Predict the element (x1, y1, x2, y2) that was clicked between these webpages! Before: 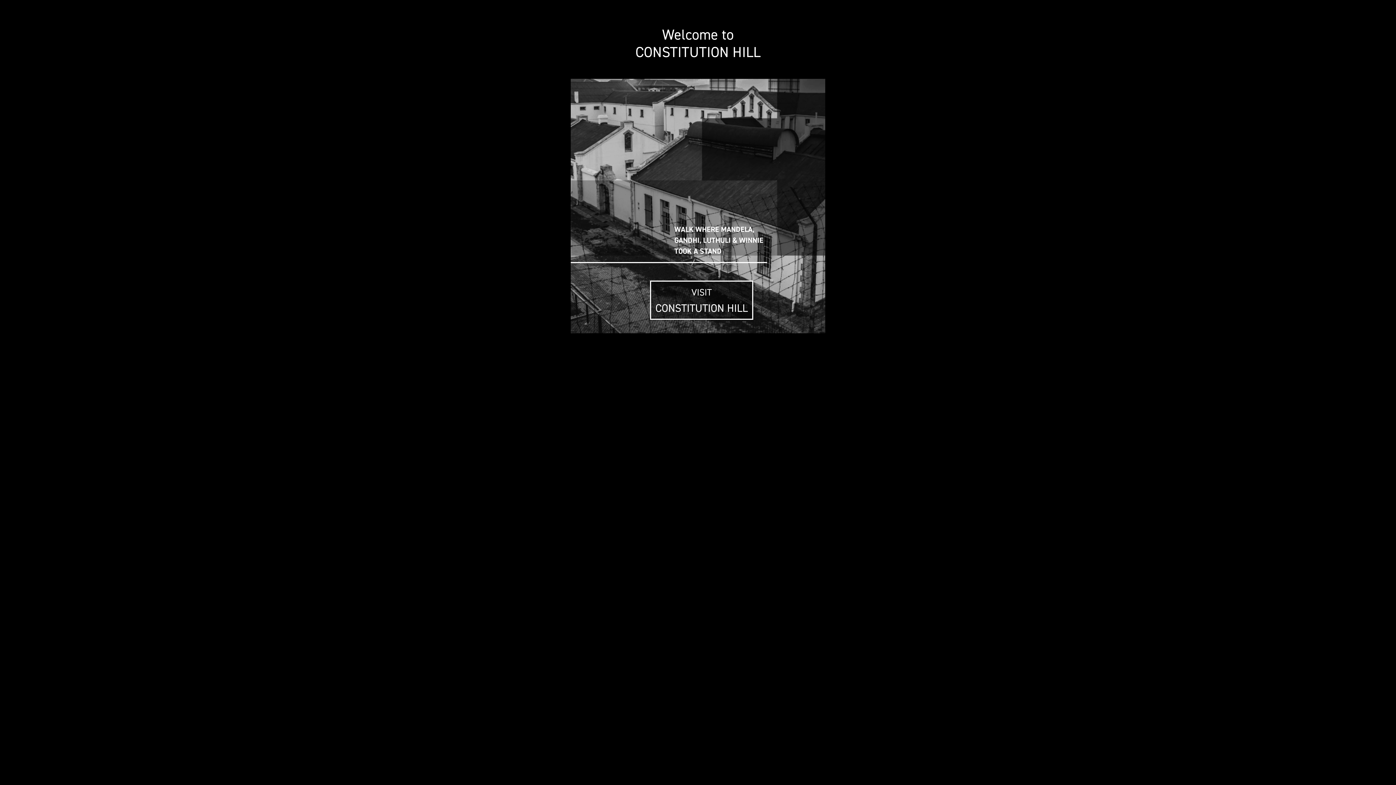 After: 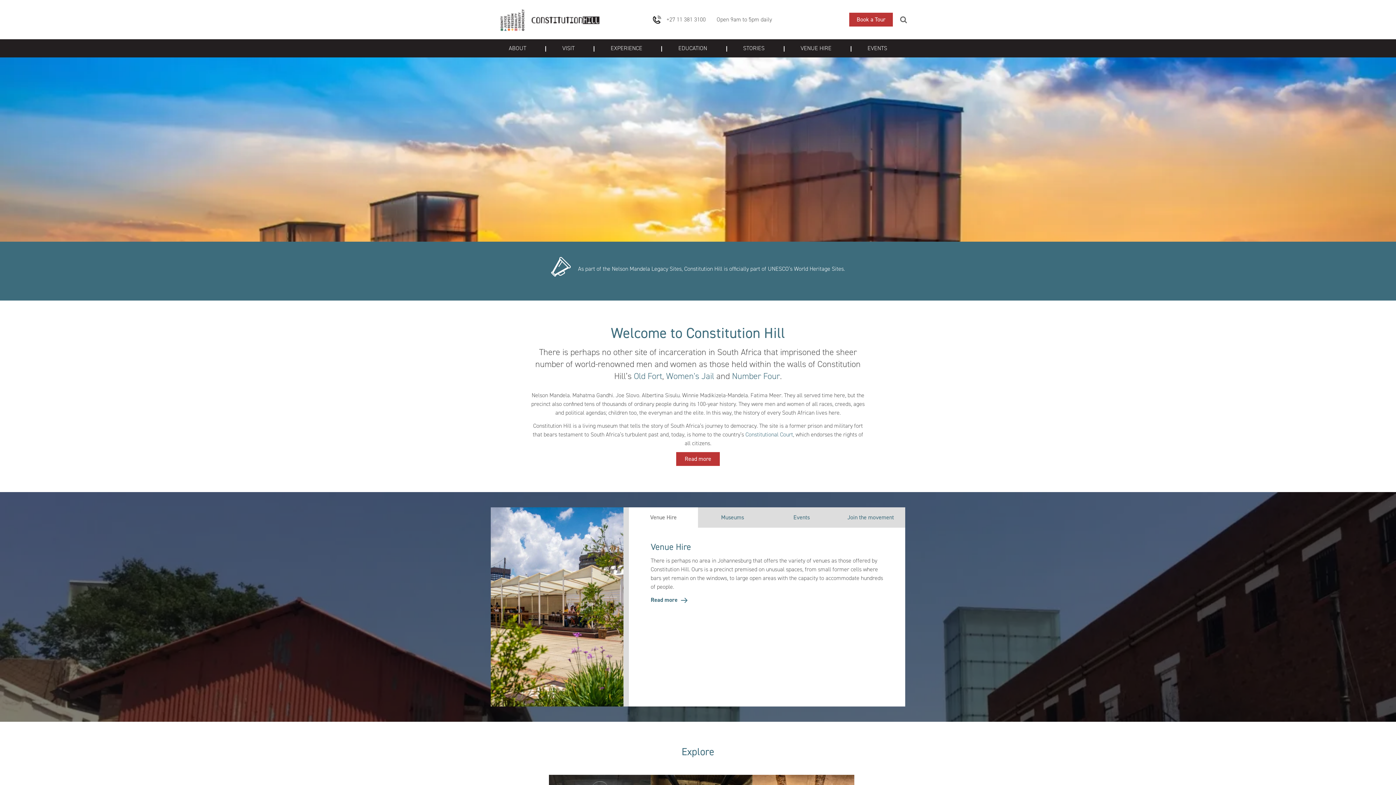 Action: label: VISIT
CONSTITUTION HILL bbox: (650, 280, 753, 320)